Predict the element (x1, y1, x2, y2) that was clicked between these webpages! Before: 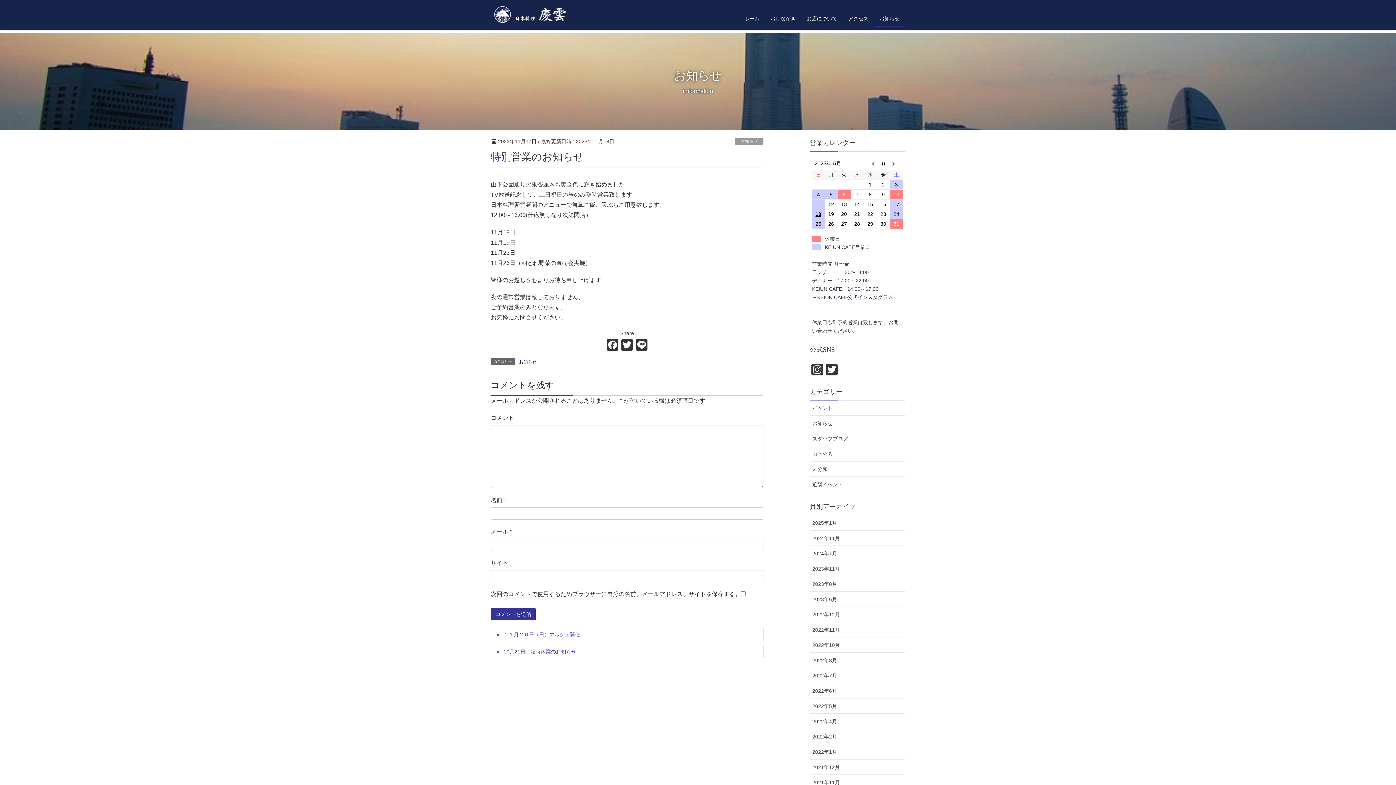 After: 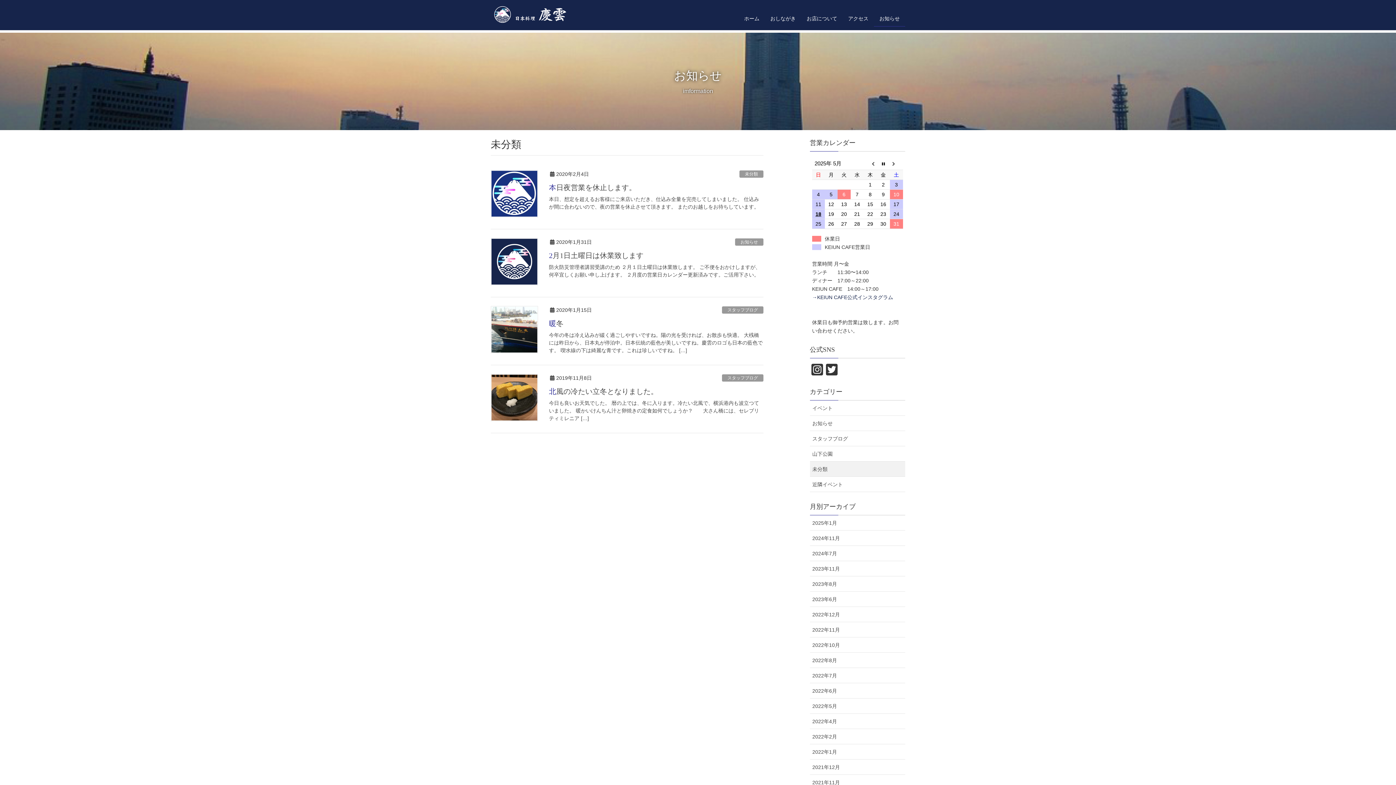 Action: label: 未分類 bbox: (810, 461, 905, 476)